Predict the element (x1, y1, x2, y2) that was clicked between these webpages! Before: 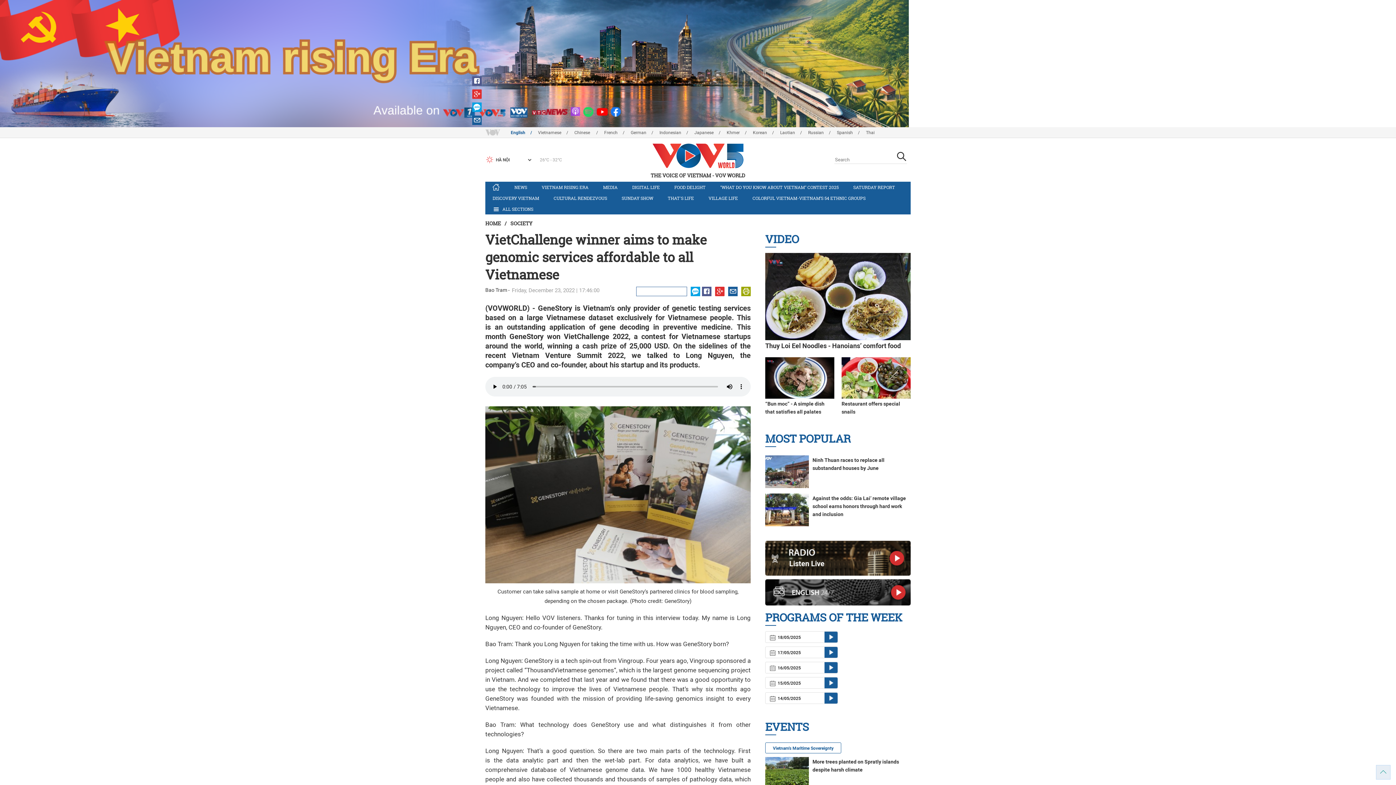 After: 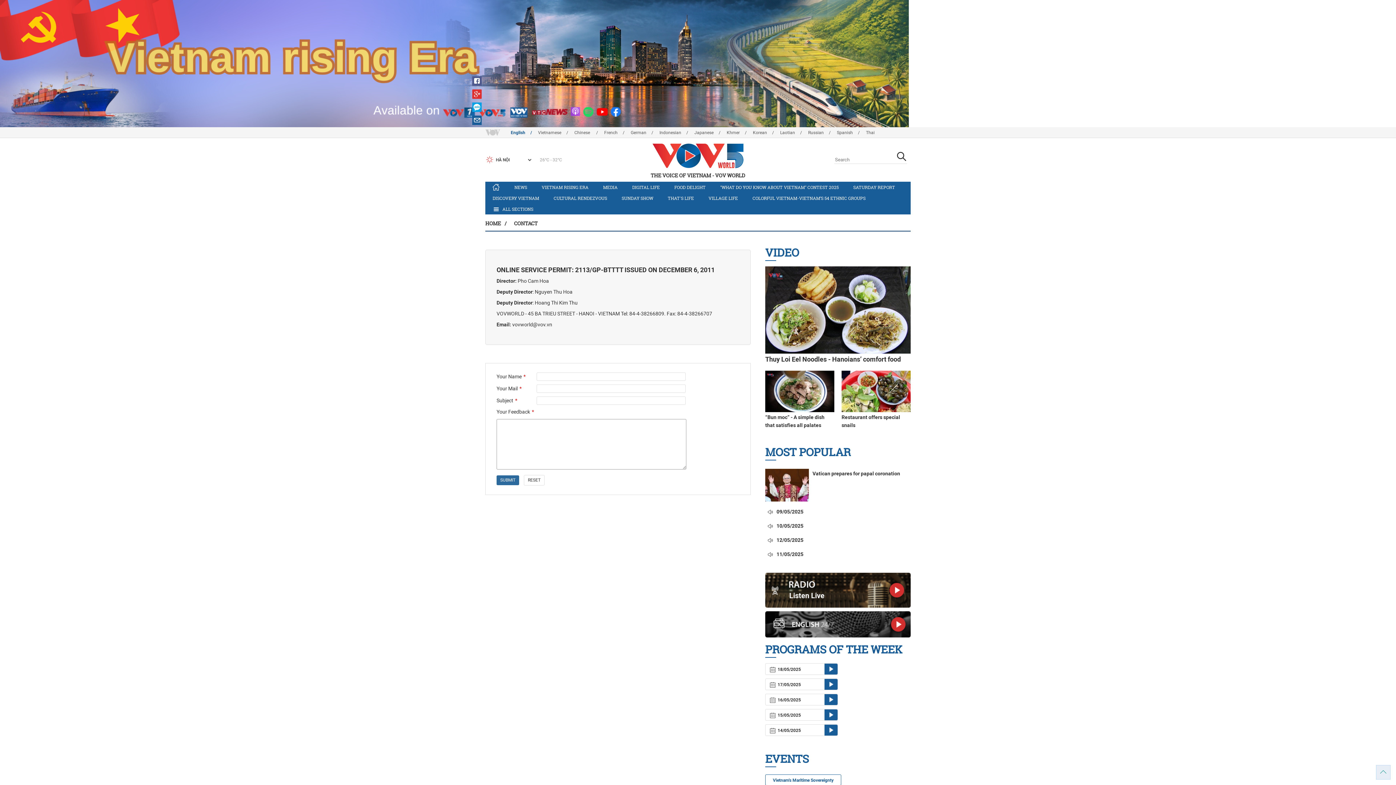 Action: bbox: (472, 116, 481, 122)